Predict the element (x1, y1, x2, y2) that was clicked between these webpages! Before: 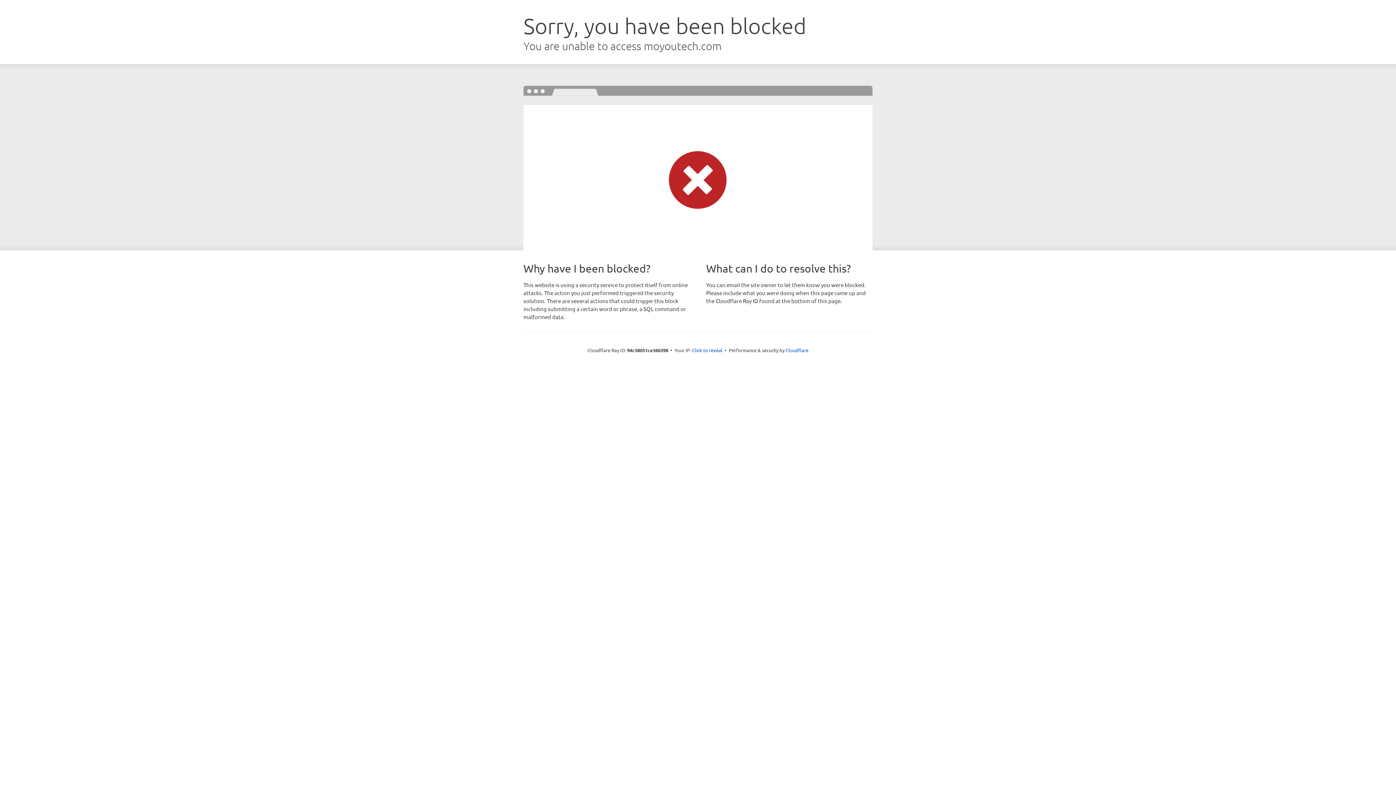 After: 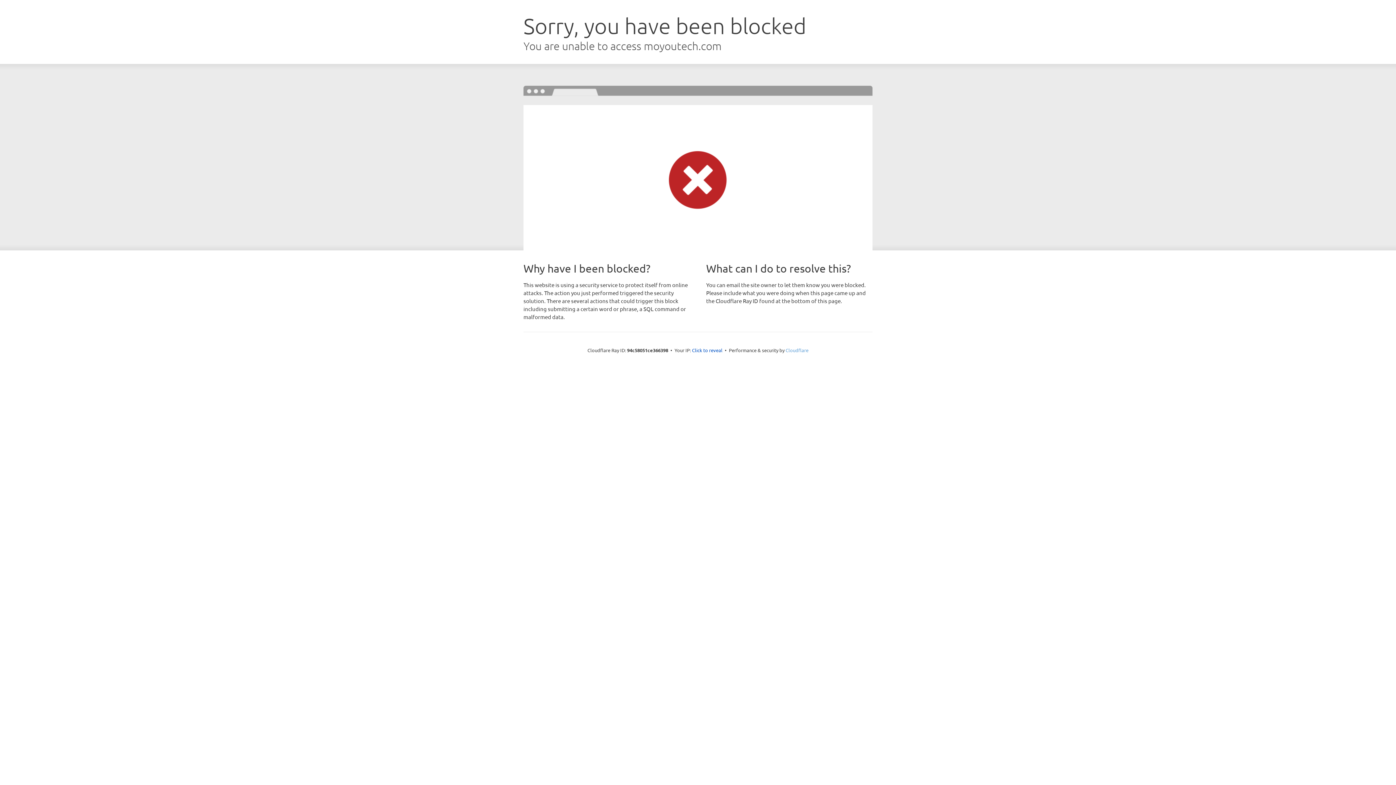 Action: label: Cloudflare bbox: (785, 347, 808, 353)